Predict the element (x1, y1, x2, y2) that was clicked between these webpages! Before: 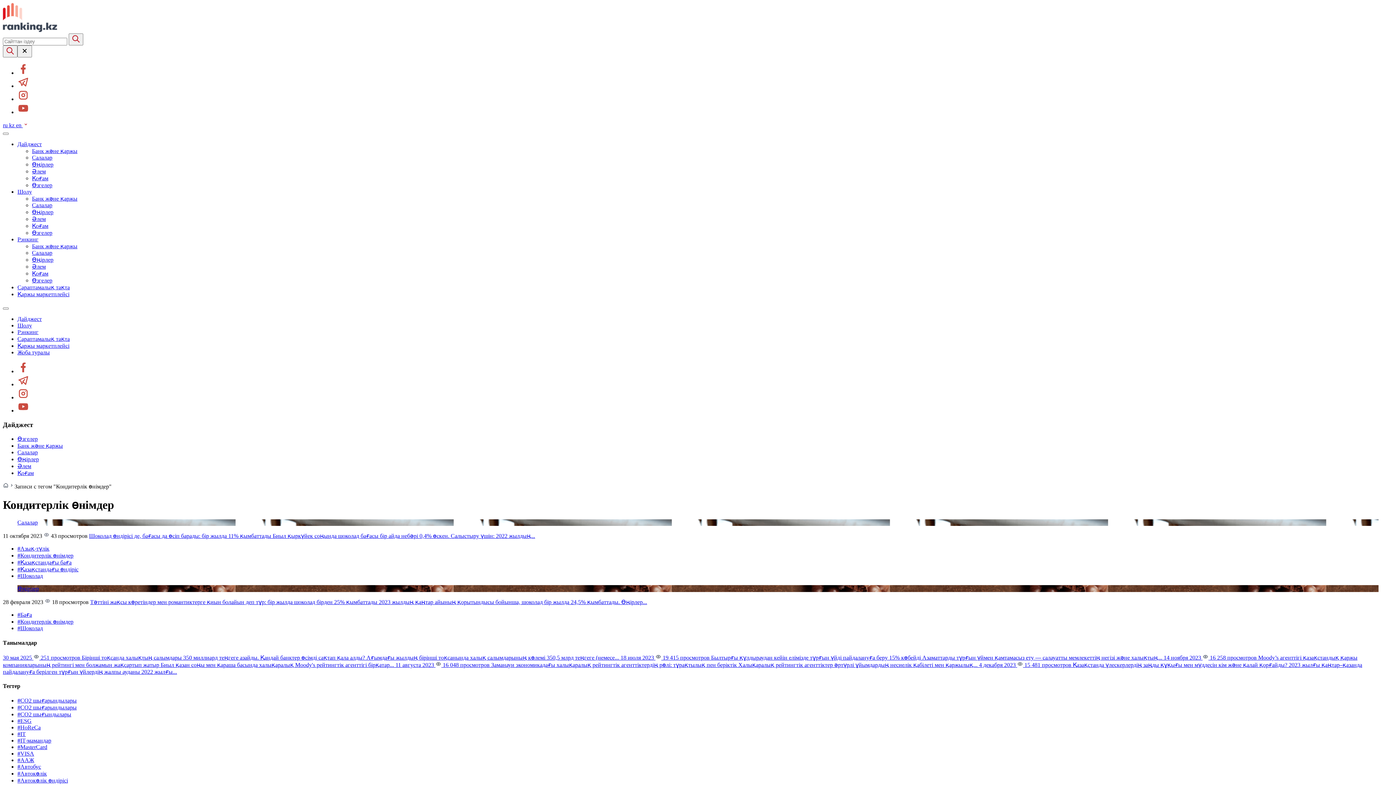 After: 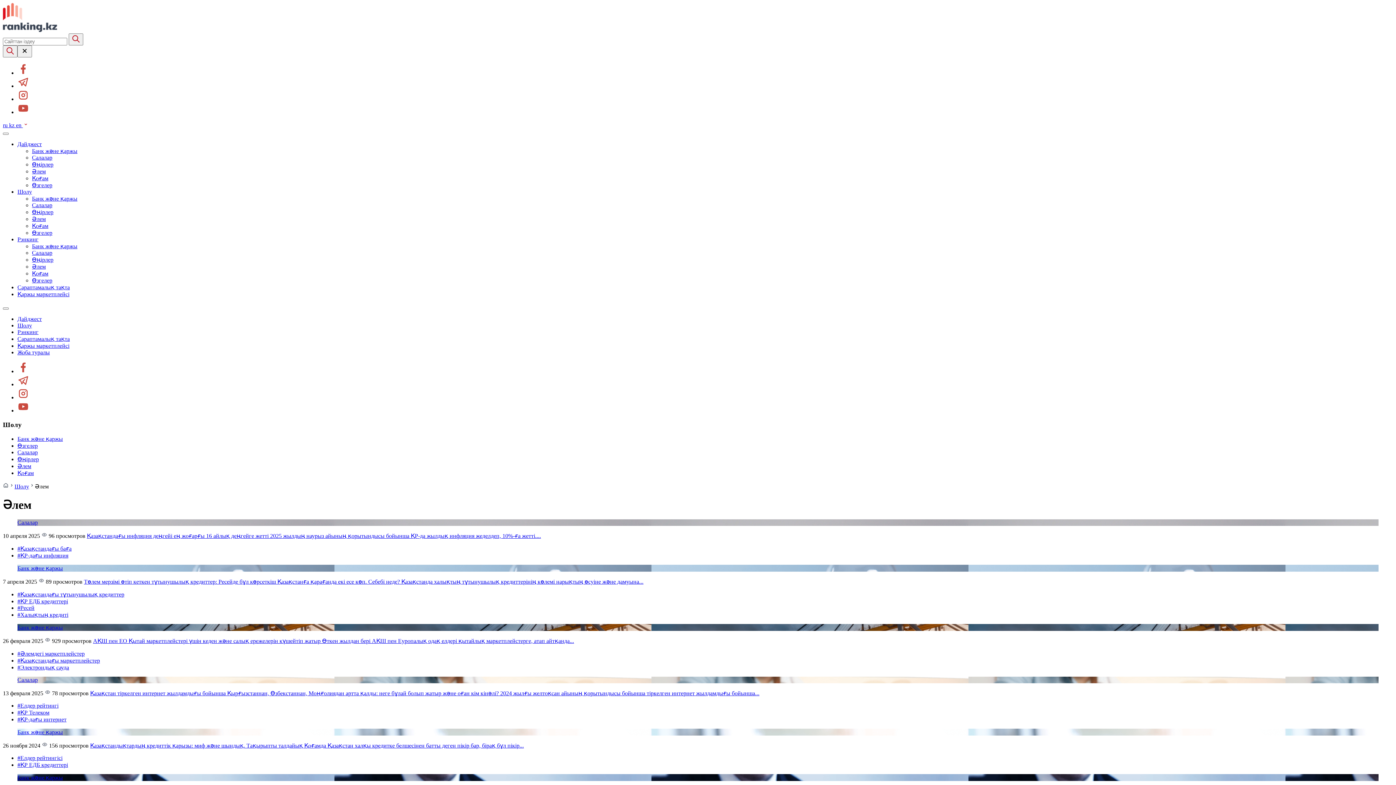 Action: label: Әлем bbox: (32, 216, 45, 222)